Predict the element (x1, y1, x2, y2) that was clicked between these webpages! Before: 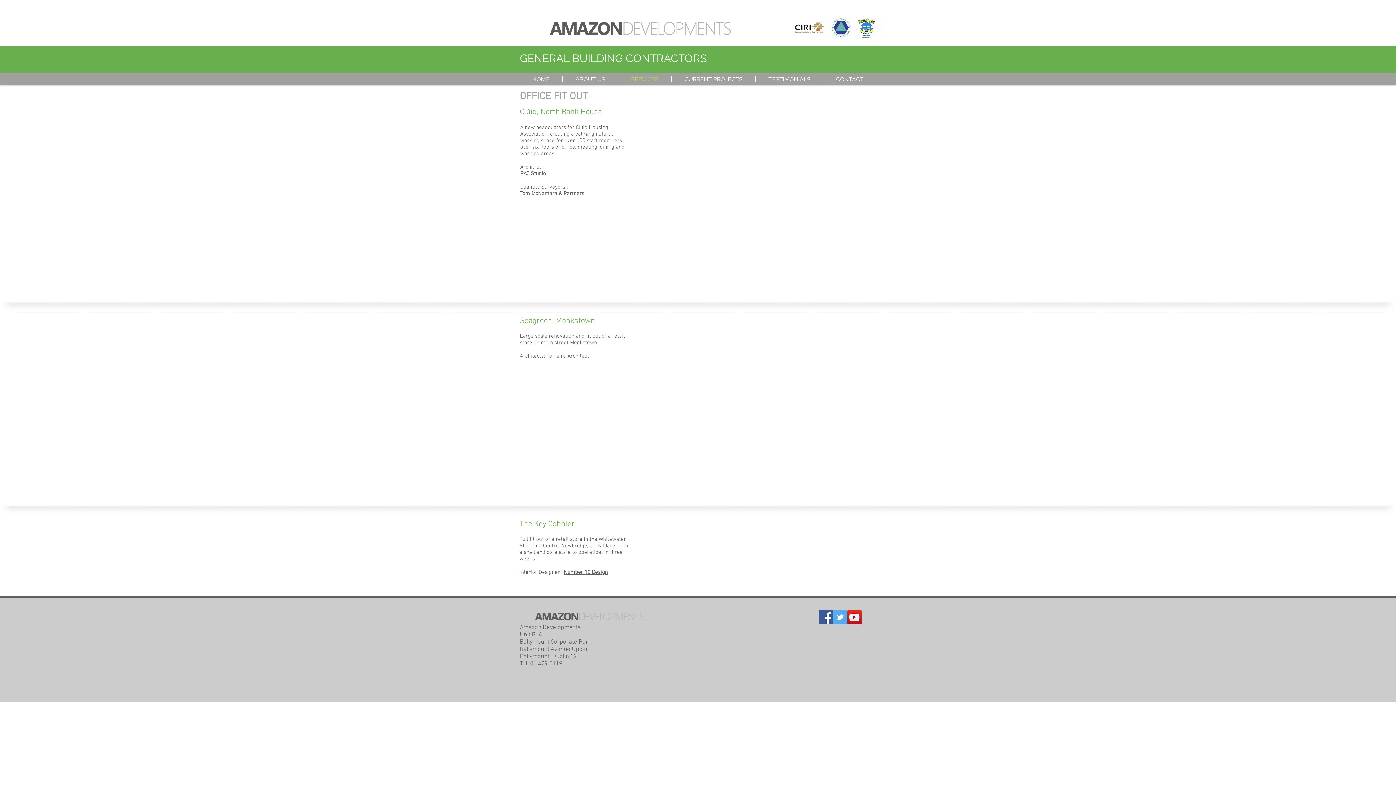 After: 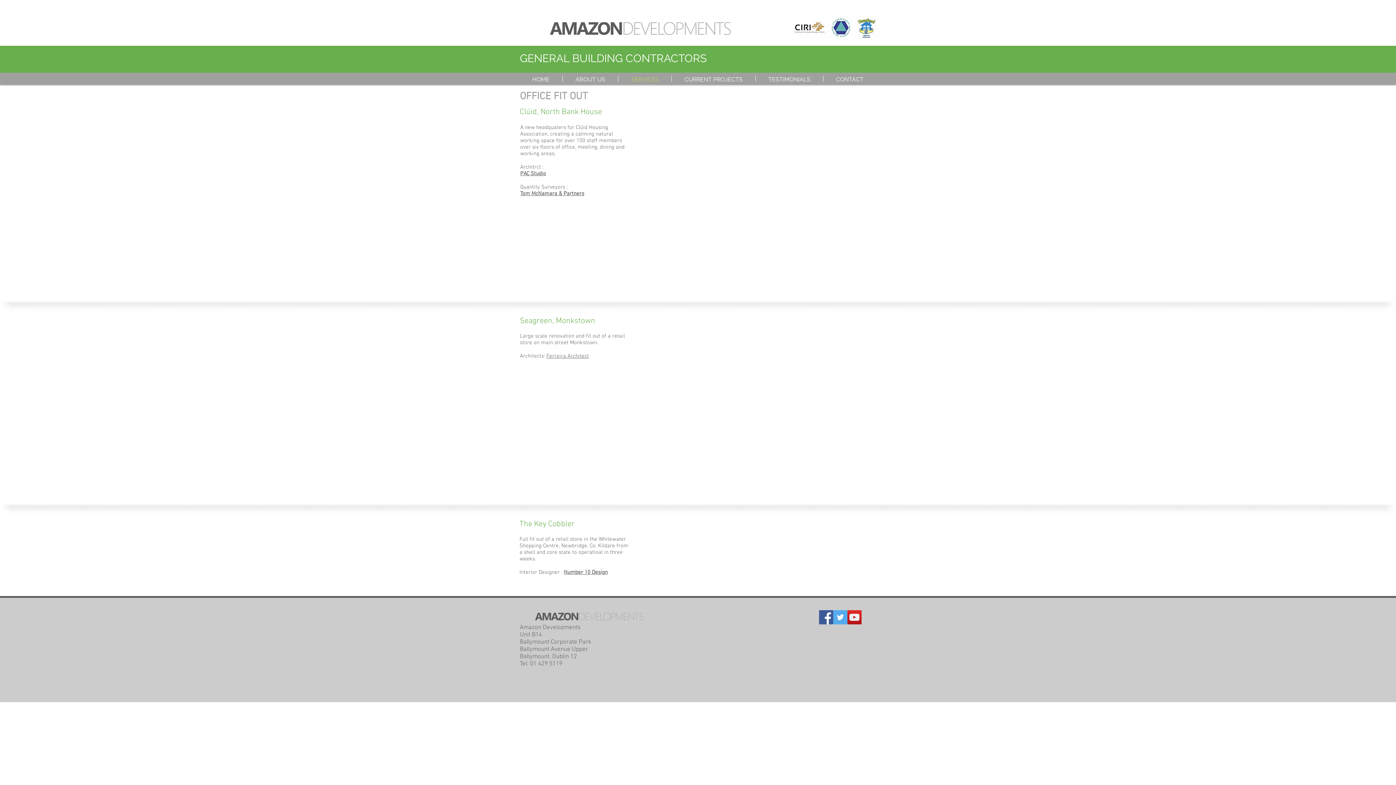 Action: label: Ferreira Architect bbox: (546, 353, 589, 359)